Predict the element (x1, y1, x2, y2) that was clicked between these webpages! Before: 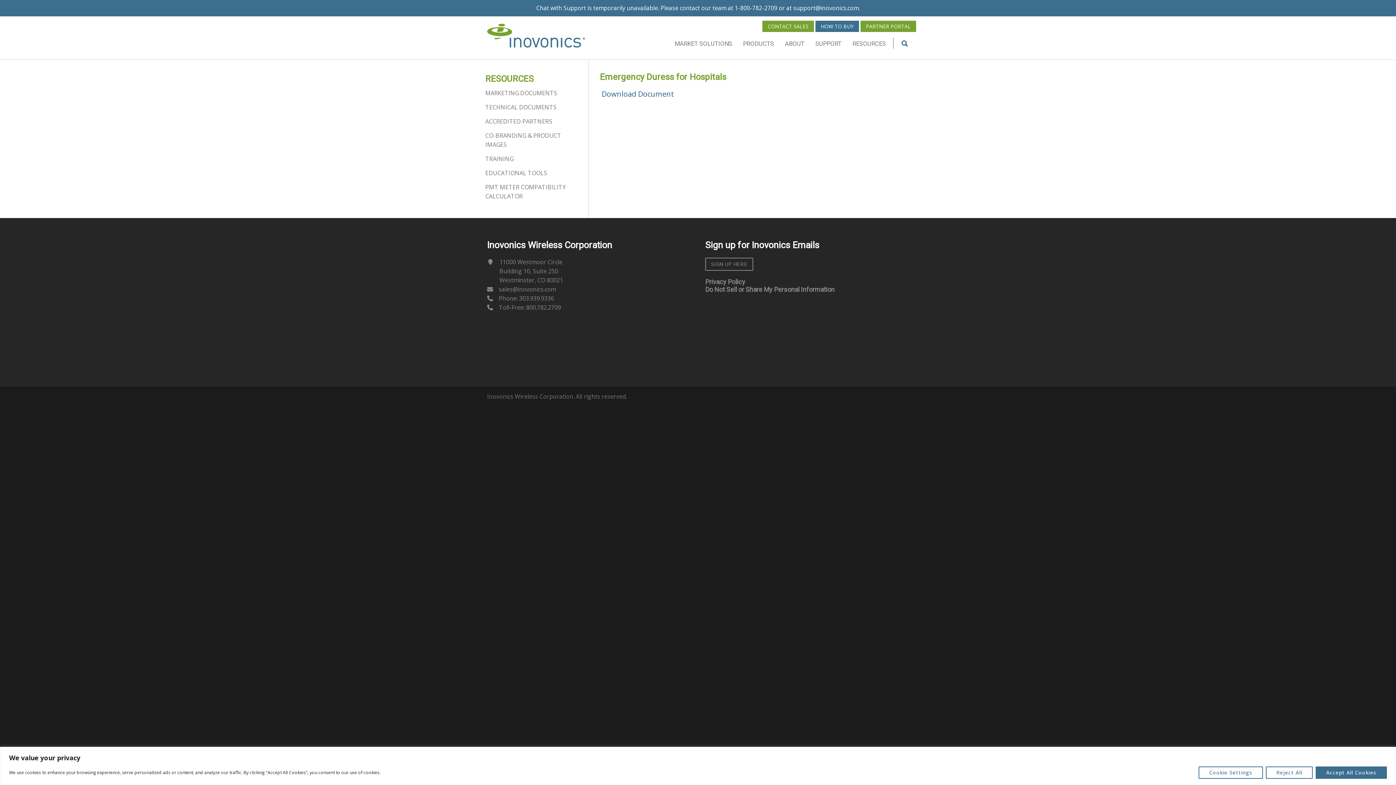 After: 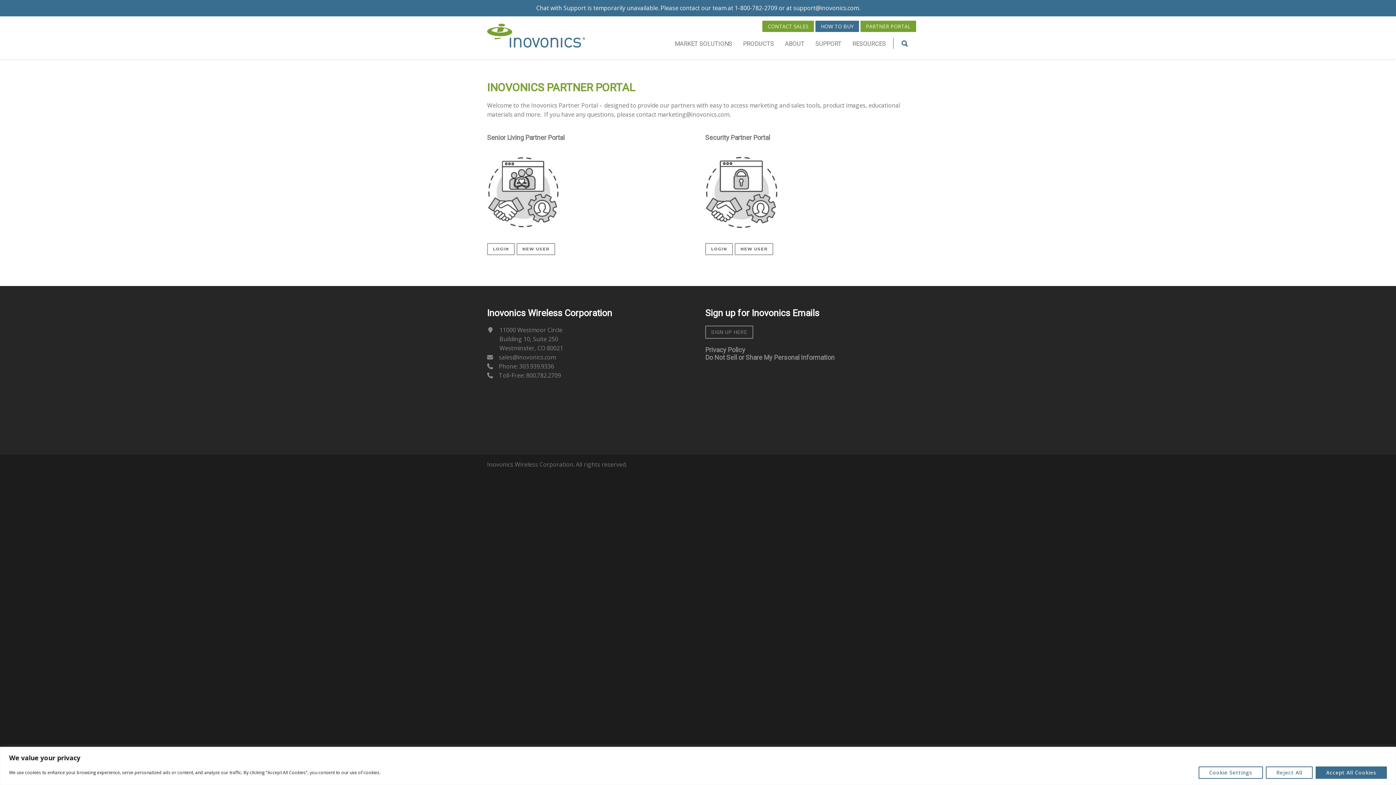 Action: bbox: (860, 20, 916, 32) label: PARTNER PORTAL